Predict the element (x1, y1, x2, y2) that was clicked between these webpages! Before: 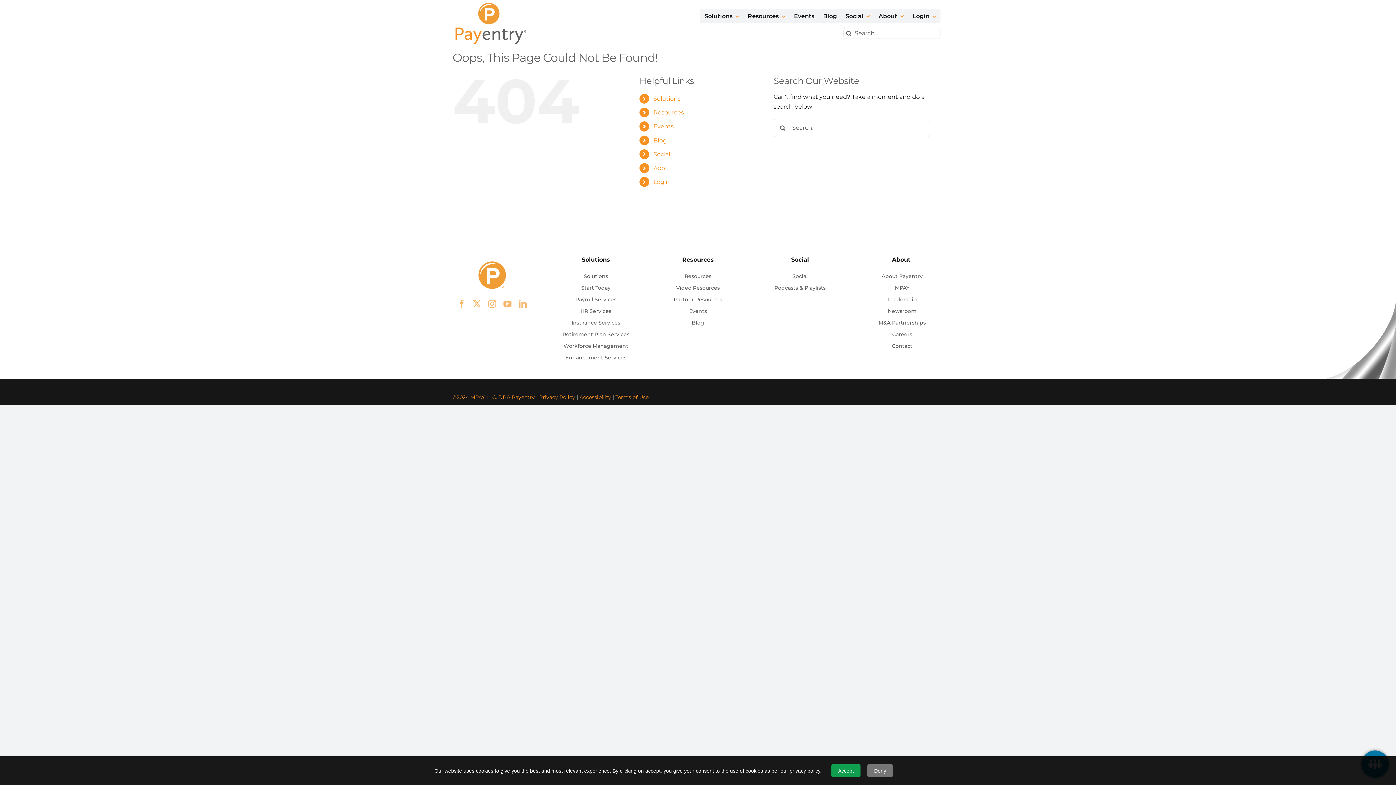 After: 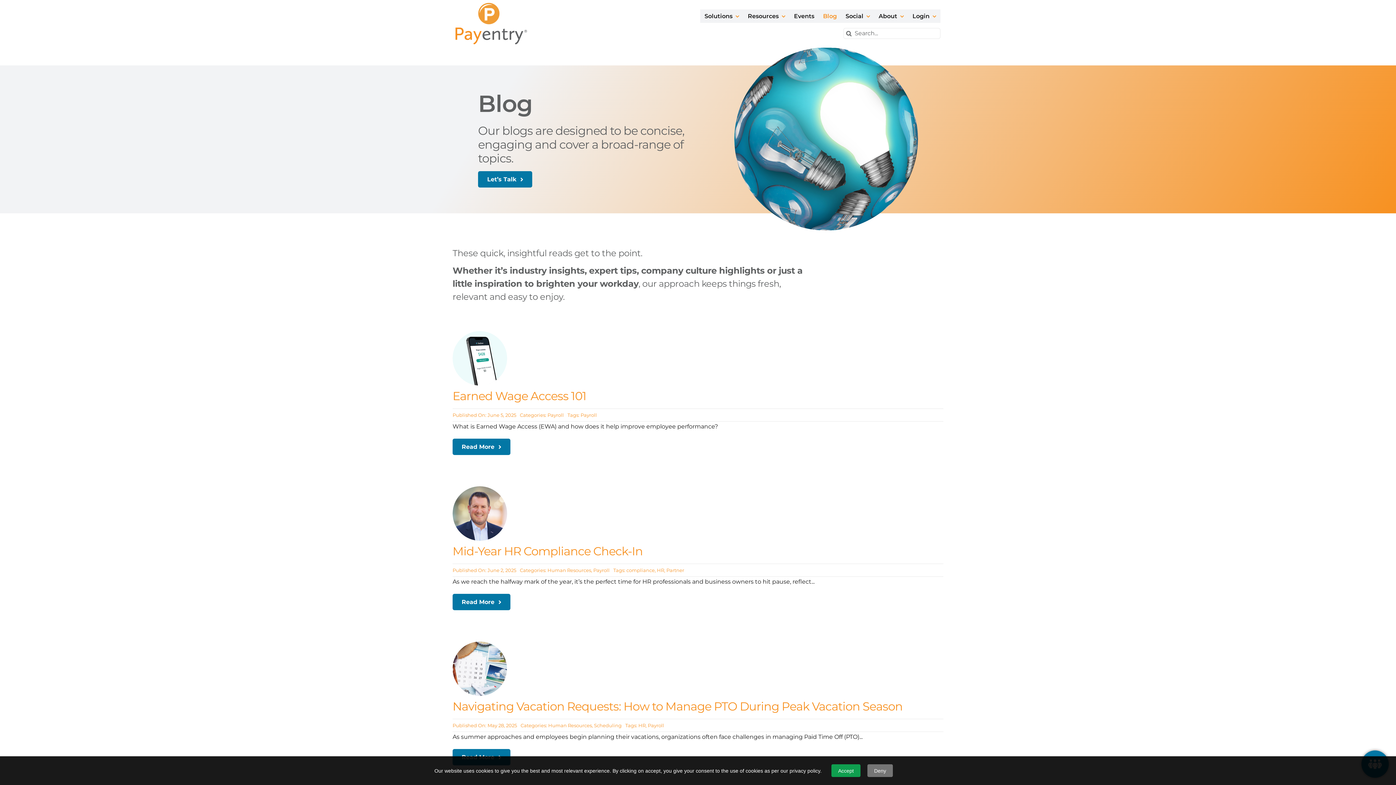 Action: label: Blog bbox: (653, 136, 667, 143)